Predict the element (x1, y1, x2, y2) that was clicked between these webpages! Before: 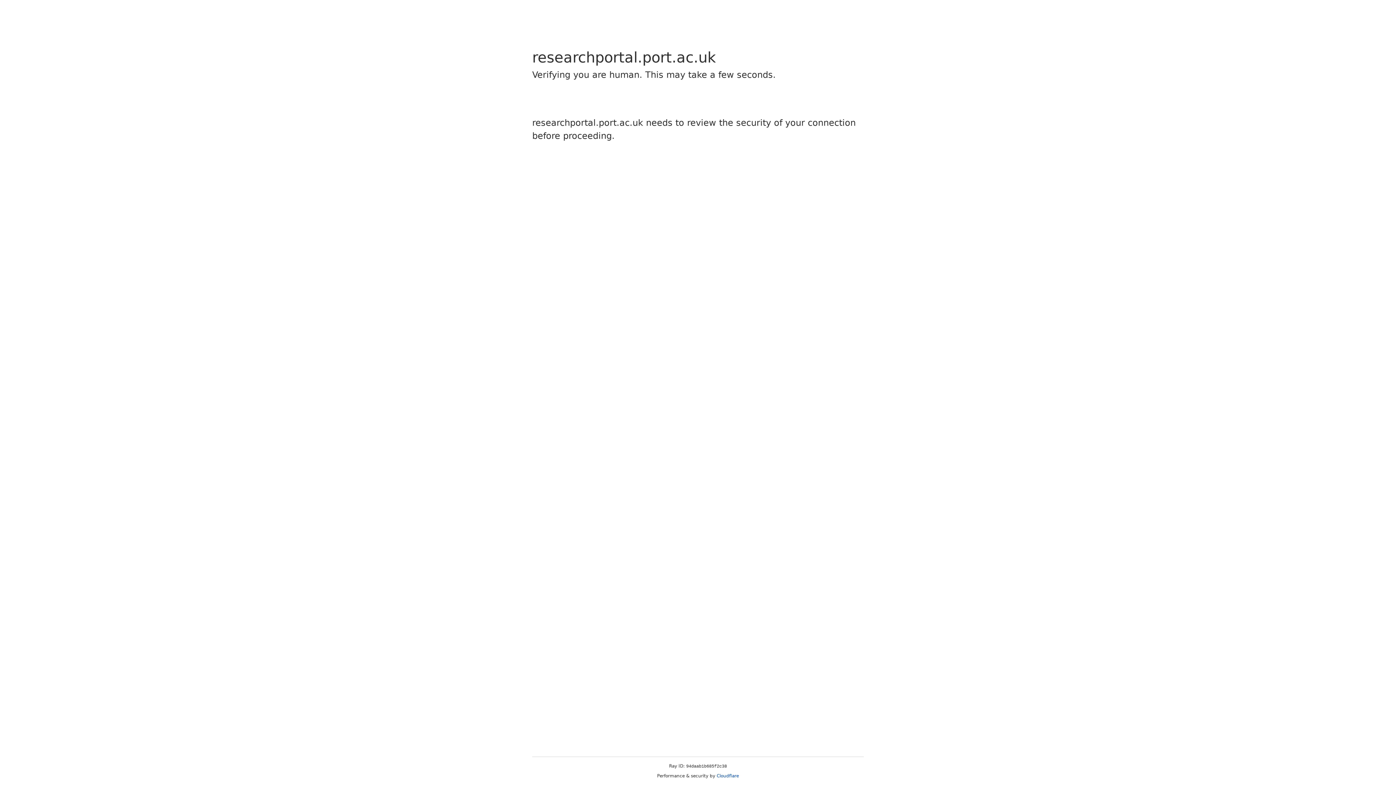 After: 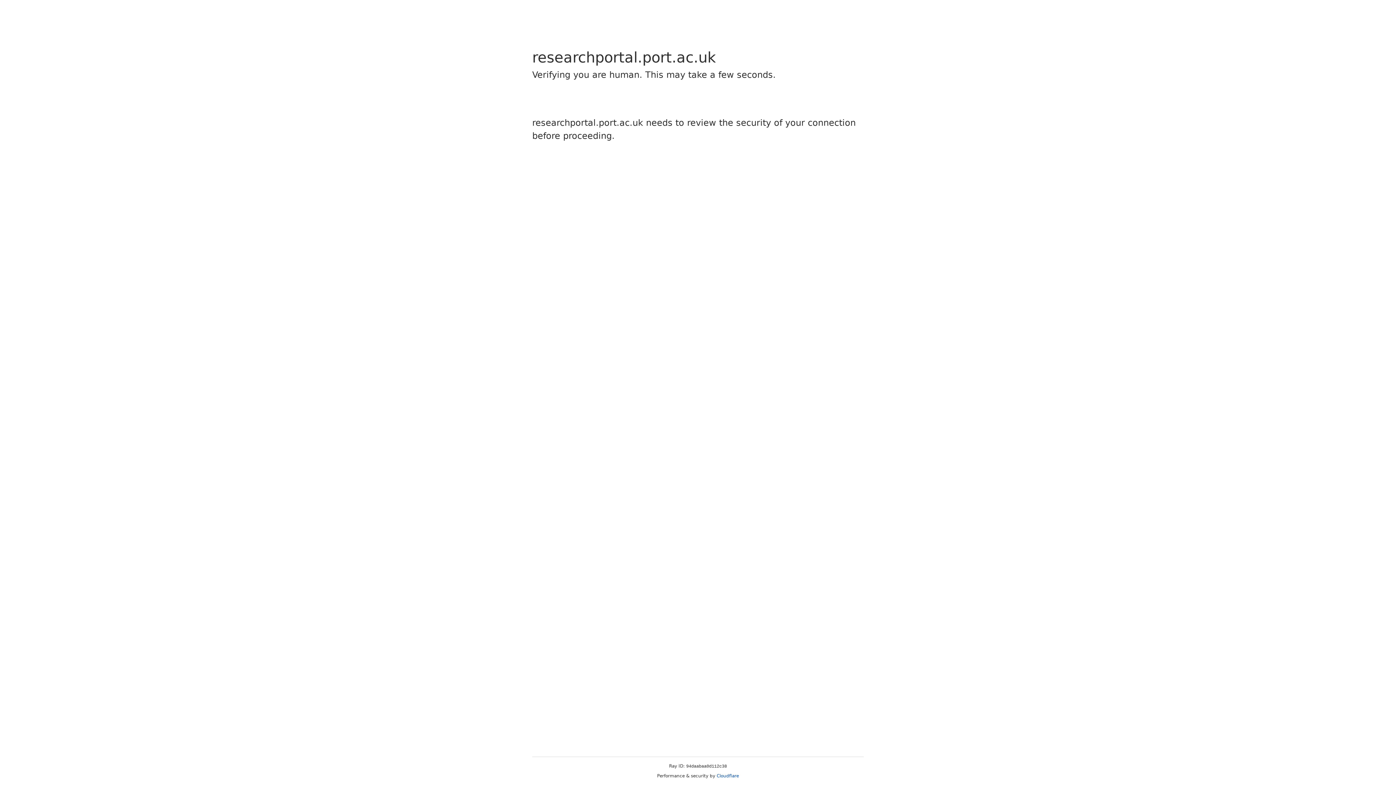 Action: label: Cloudflare bbox: (716, 773, 739, 778)